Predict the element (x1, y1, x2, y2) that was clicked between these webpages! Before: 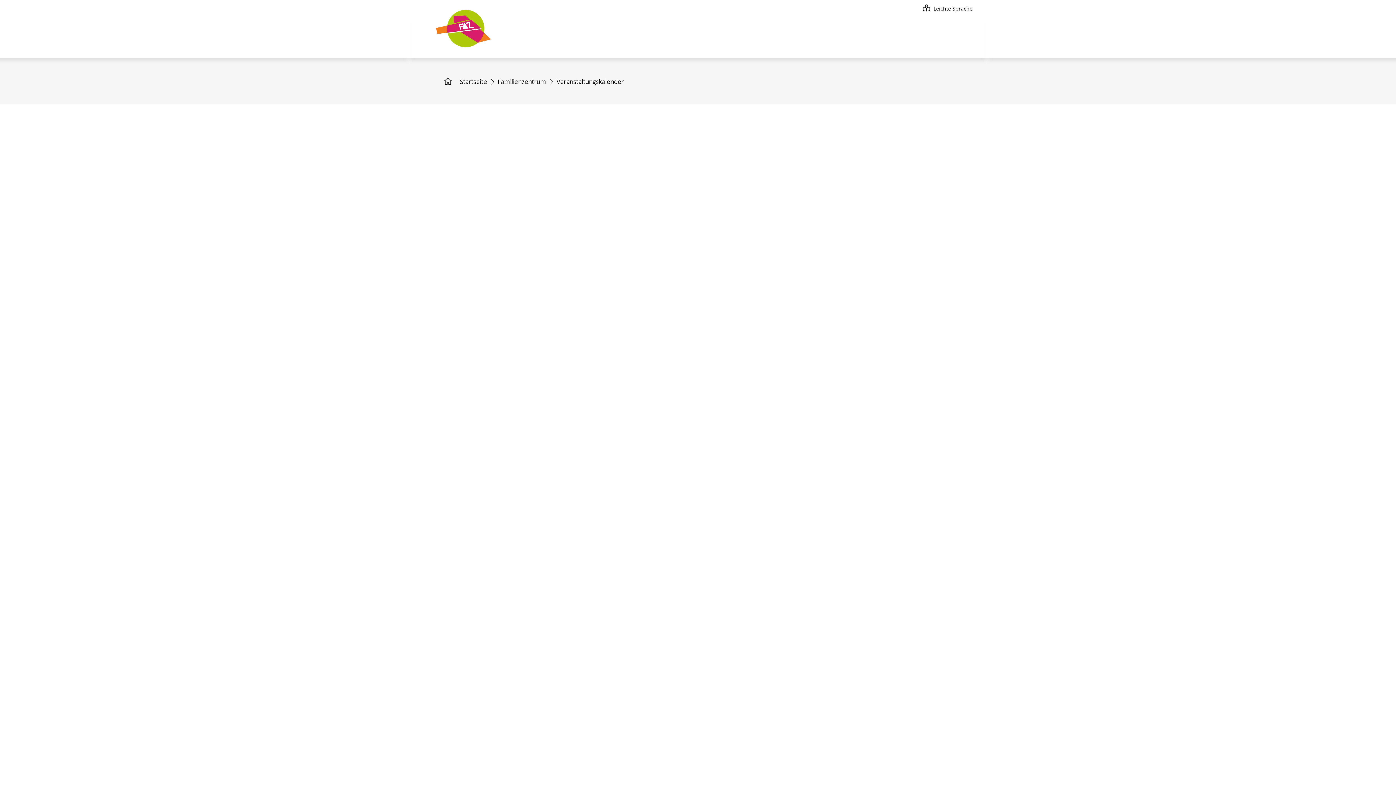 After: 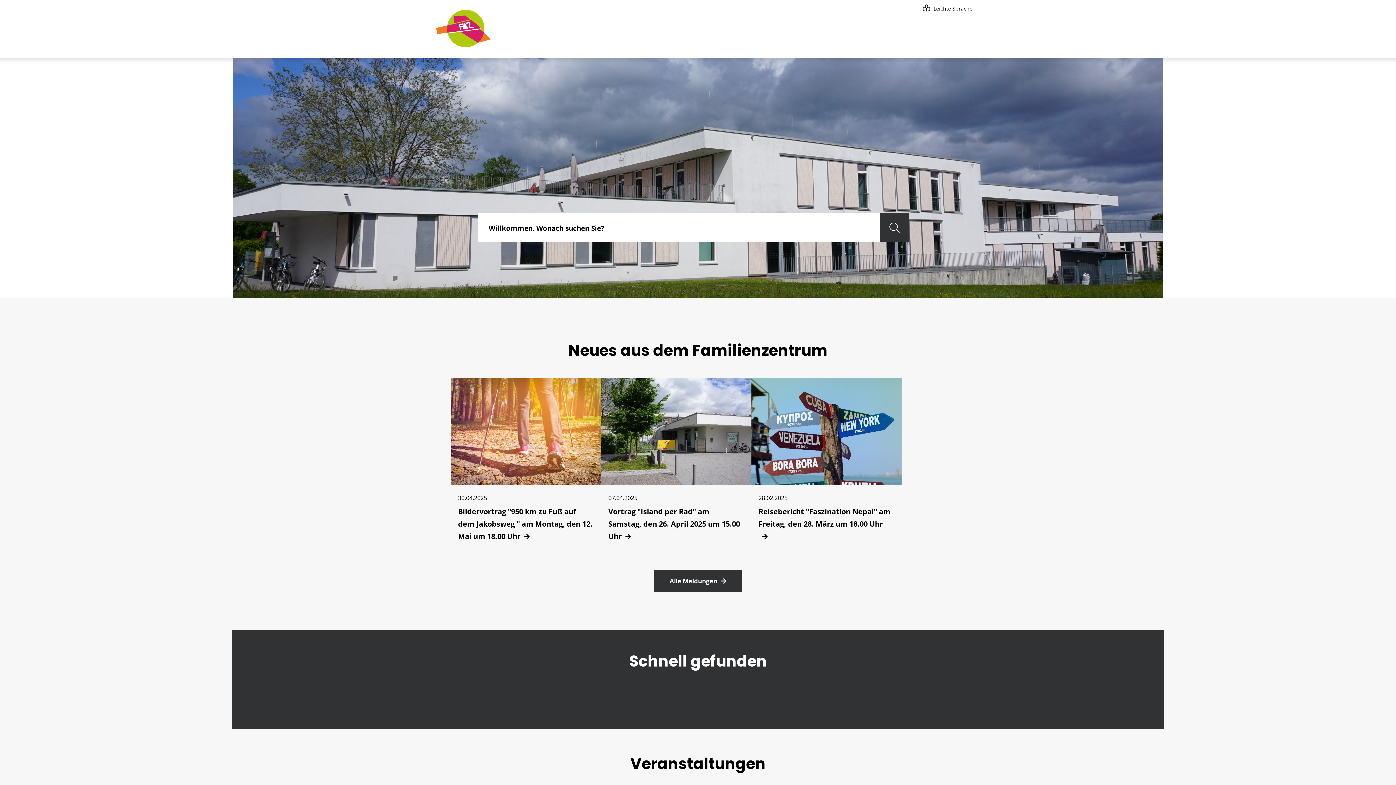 Action: label: Zur Startseite von Familienzentrum Gerlingen bbox: (434, 6, 492, 51)